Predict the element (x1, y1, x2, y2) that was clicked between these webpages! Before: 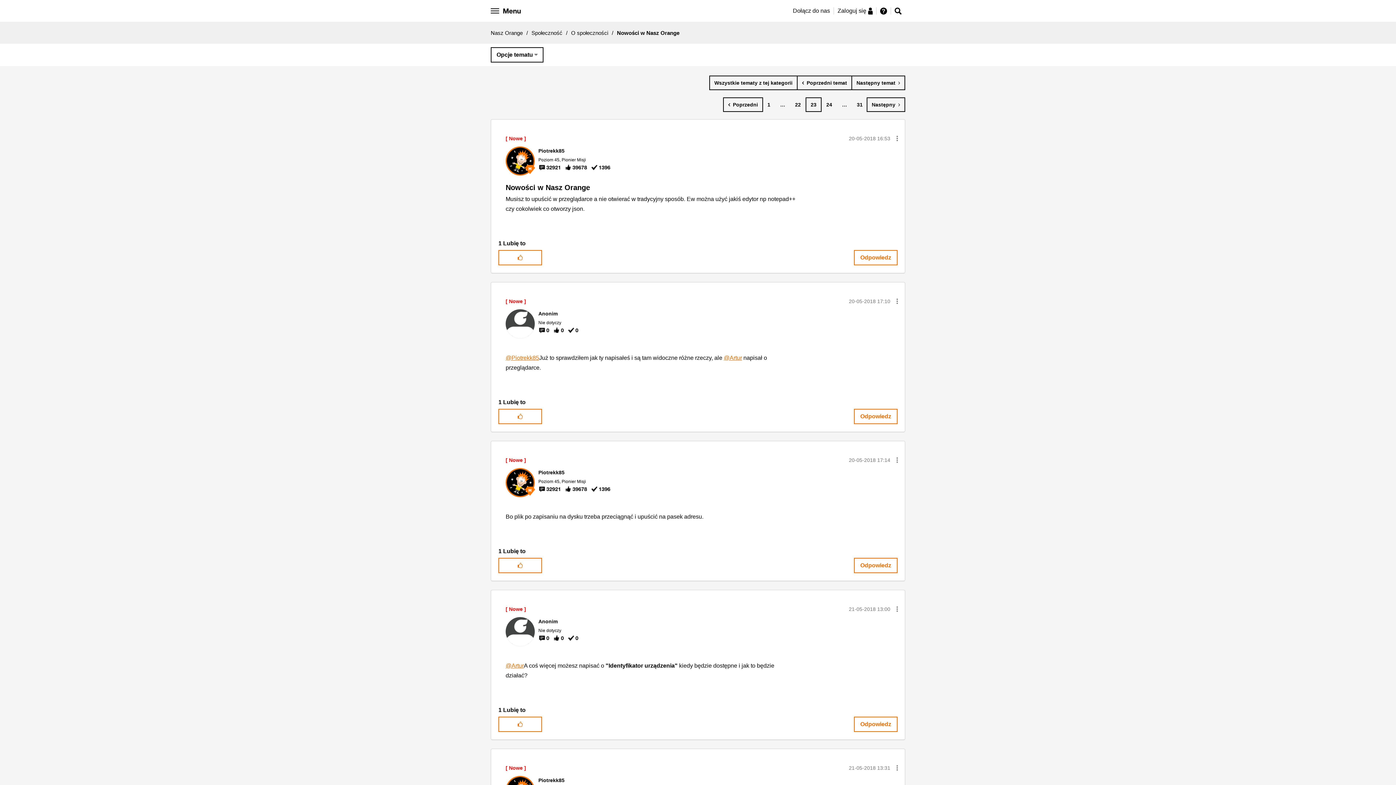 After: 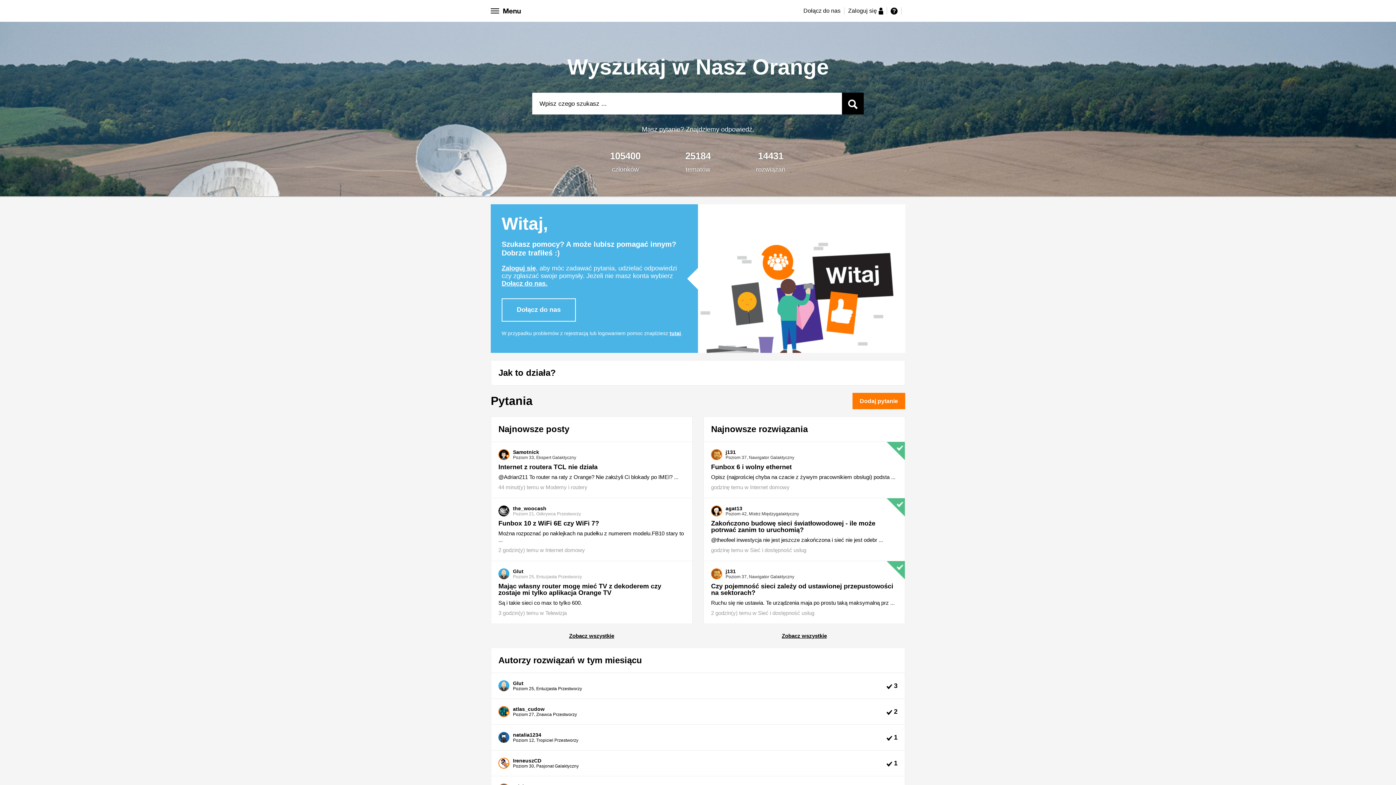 Action: bbox: (505, 628, 534, 634)